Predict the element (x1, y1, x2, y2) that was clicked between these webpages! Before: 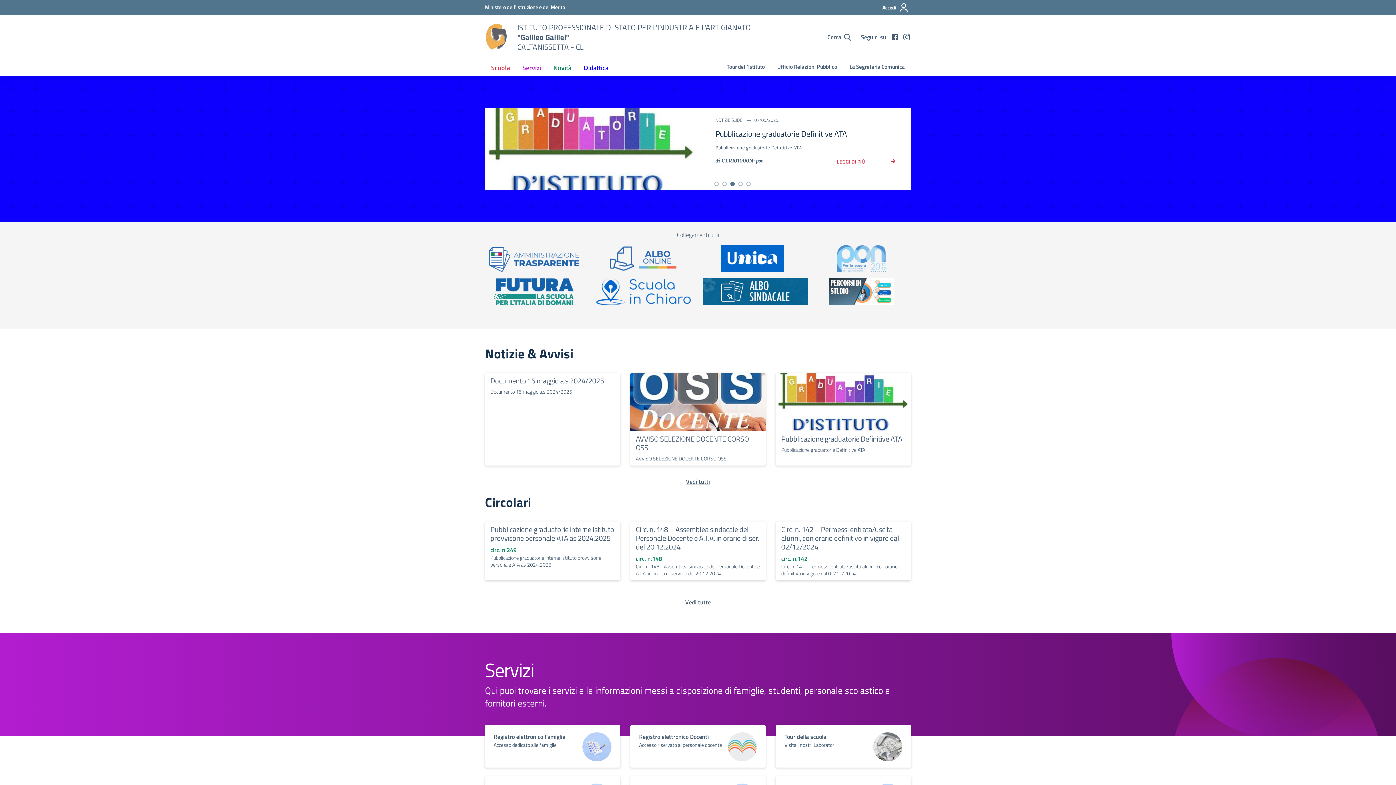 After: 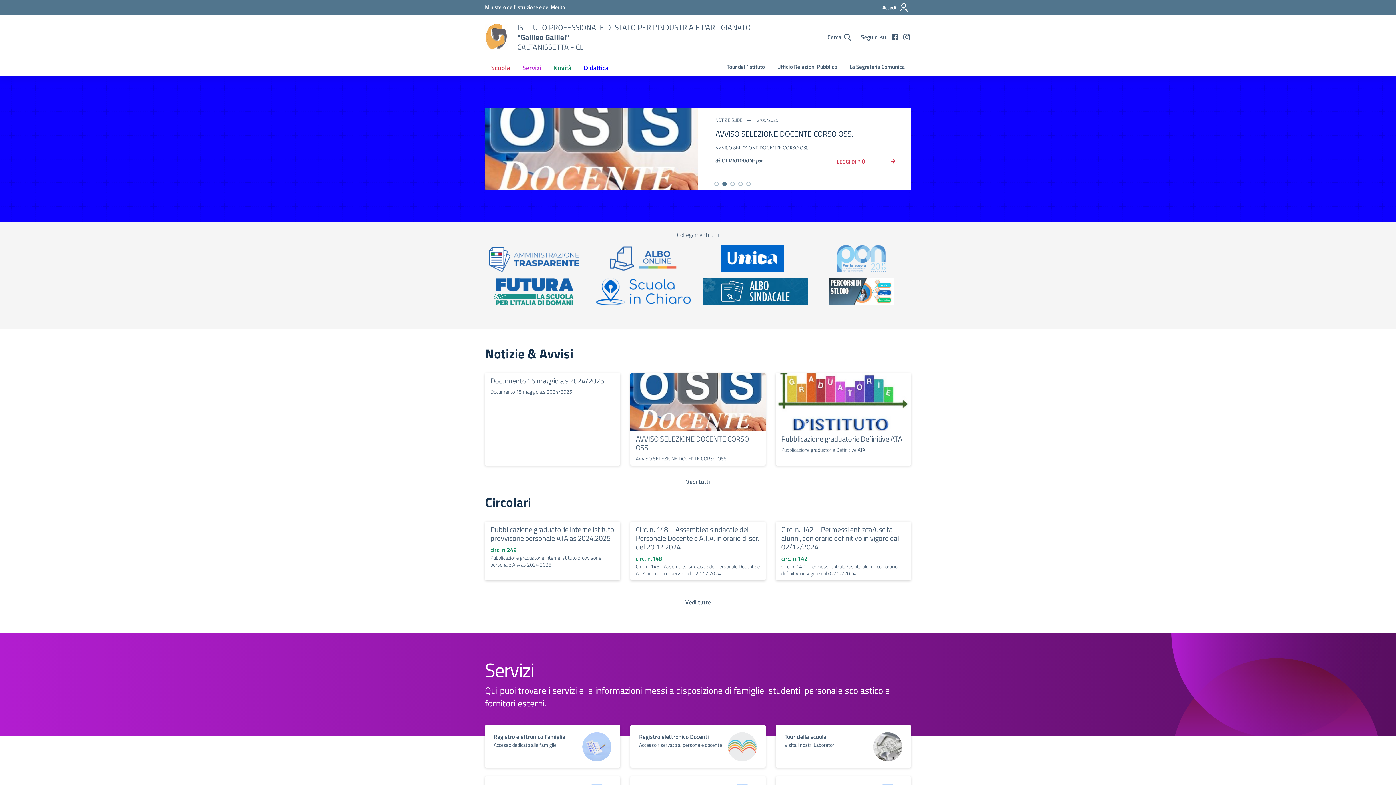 Action: bbox: (722, 181, 726, 186) label: Vai alla slide 2